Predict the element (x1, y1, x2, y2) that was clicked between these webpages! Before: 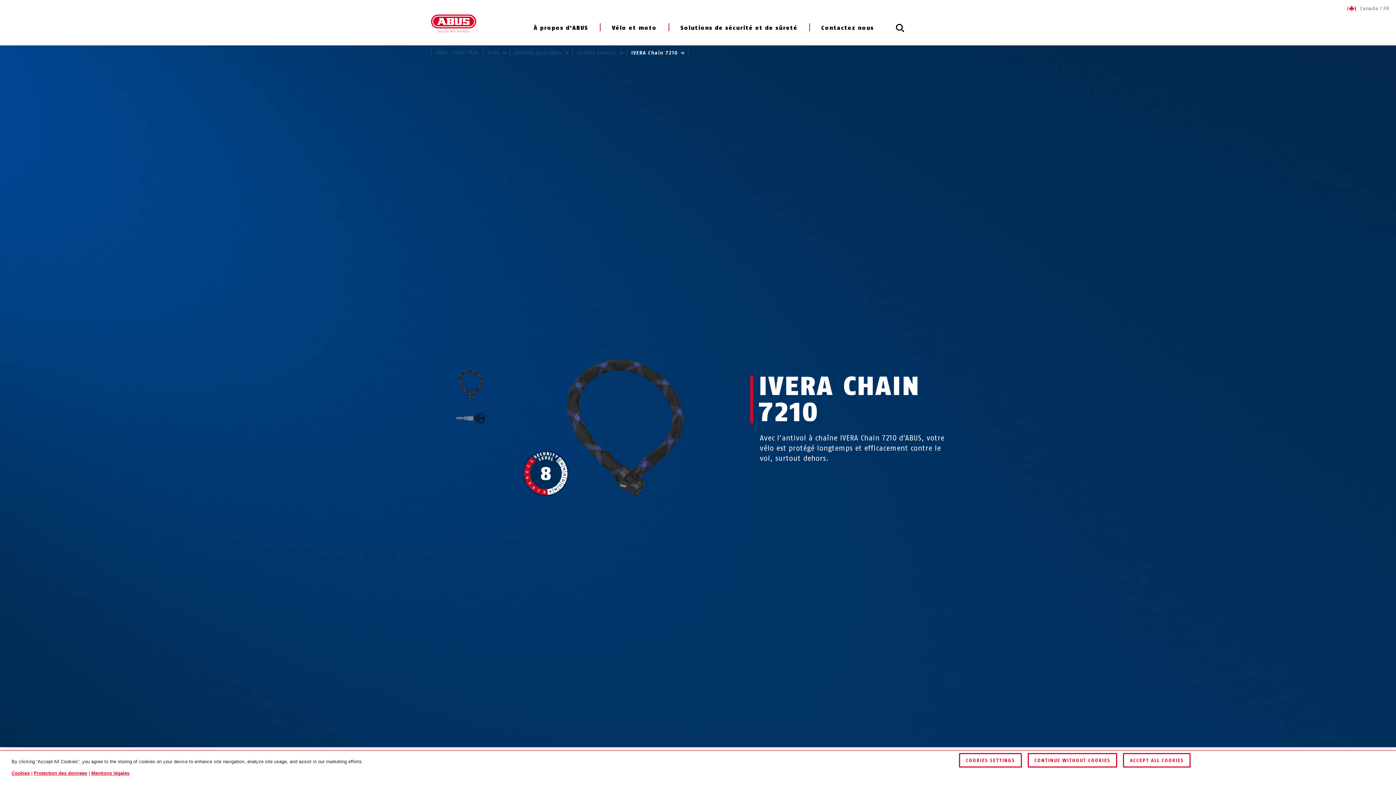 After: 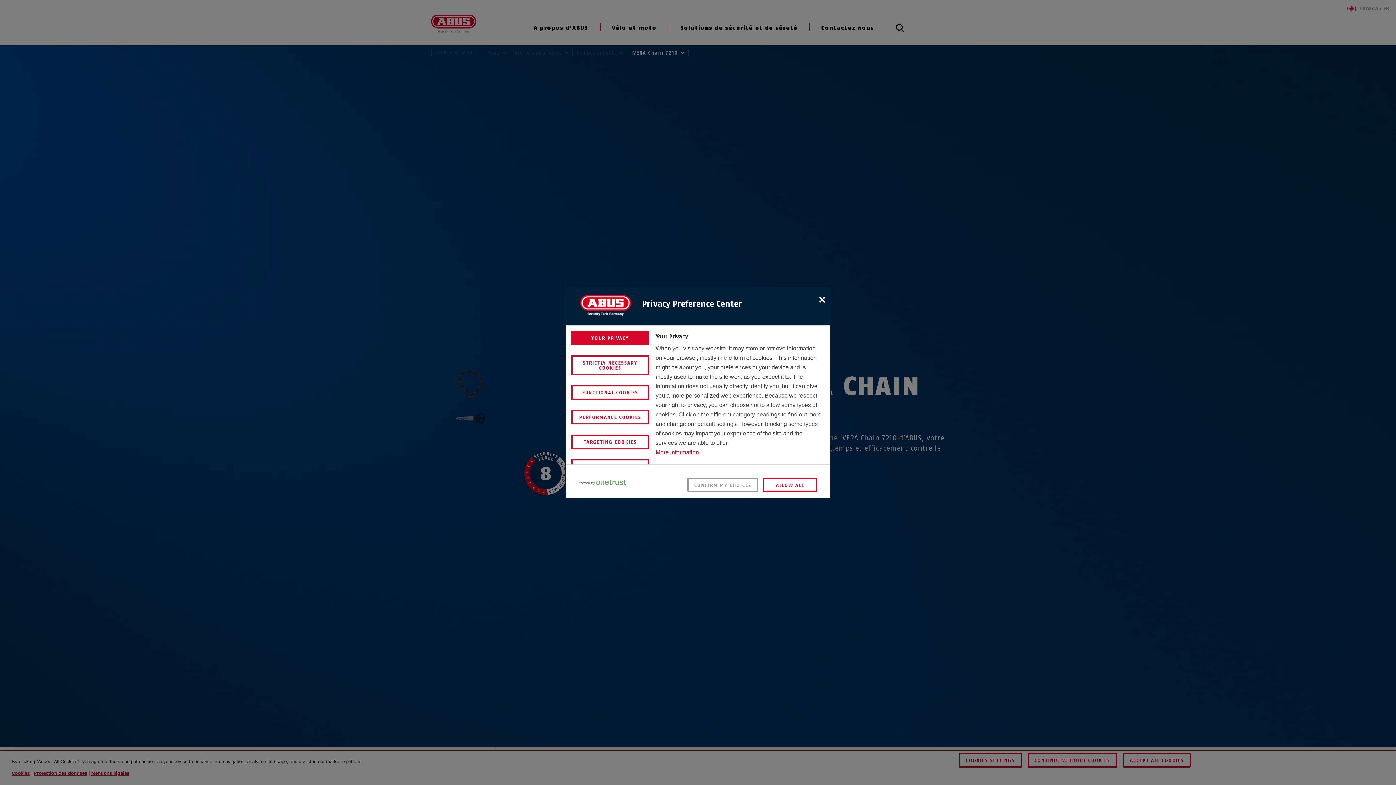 Action: label: COOKIES SETTINGS bbox: (959, 753, 1022, 768)